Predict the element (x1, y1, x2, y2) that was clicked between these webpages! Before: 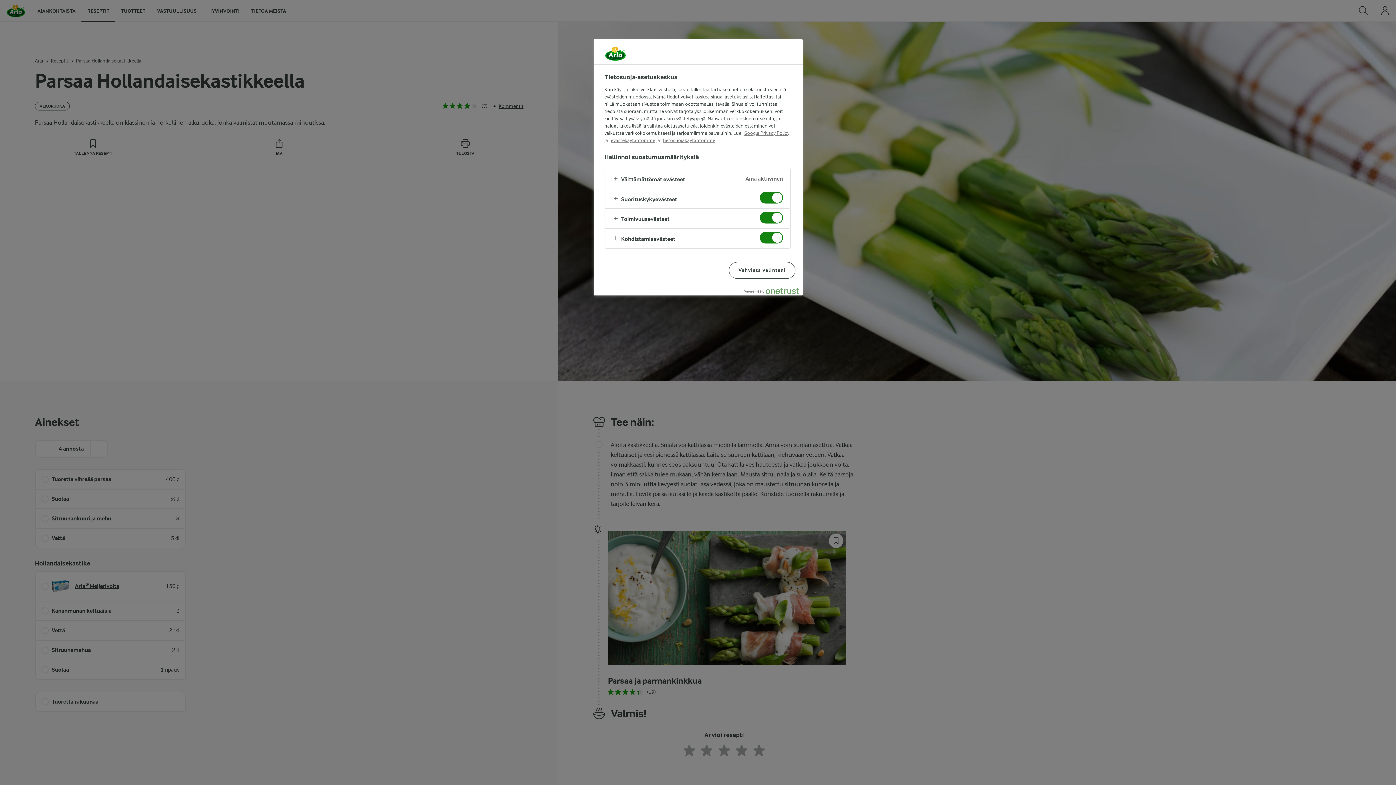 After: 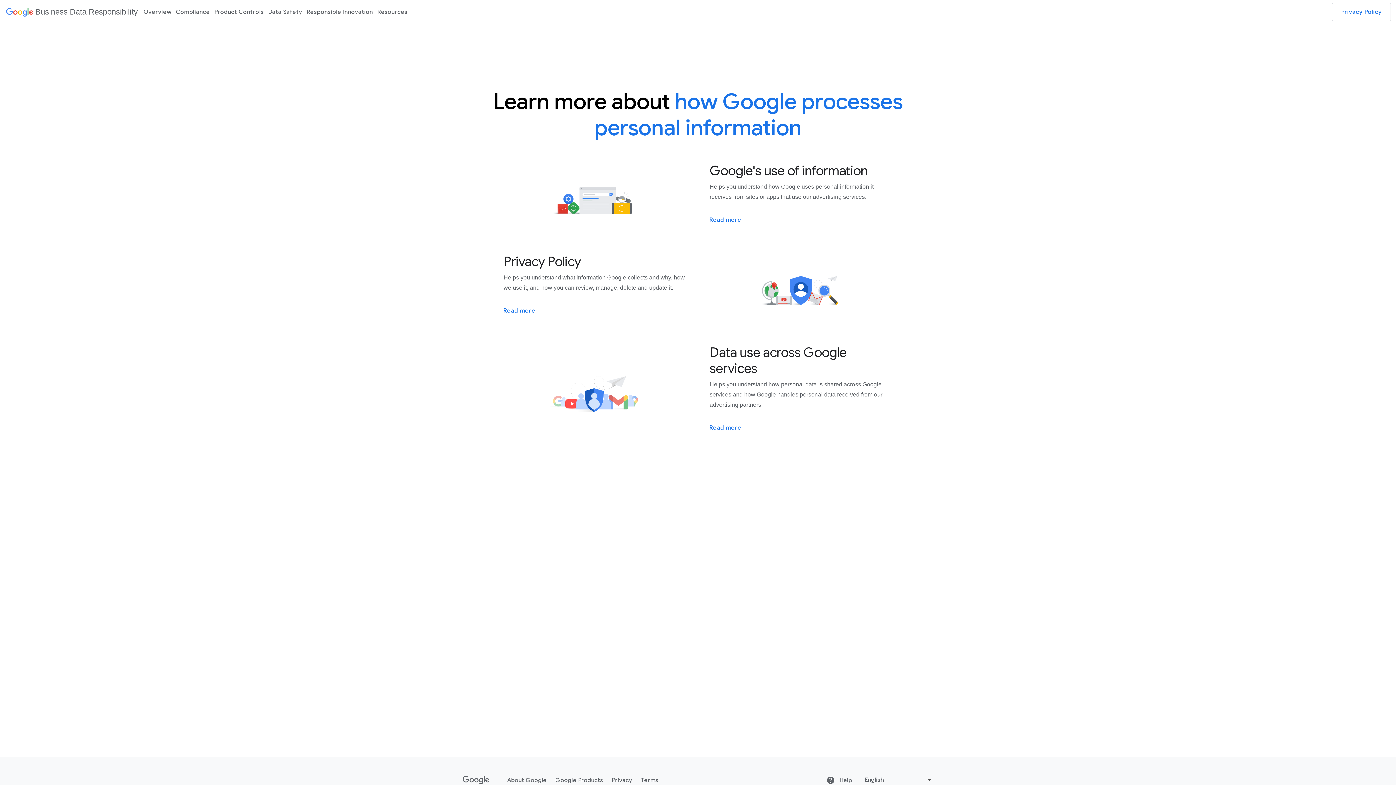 Action: label: Google Privacy Policy bbox: (744, 130, 789, 136)